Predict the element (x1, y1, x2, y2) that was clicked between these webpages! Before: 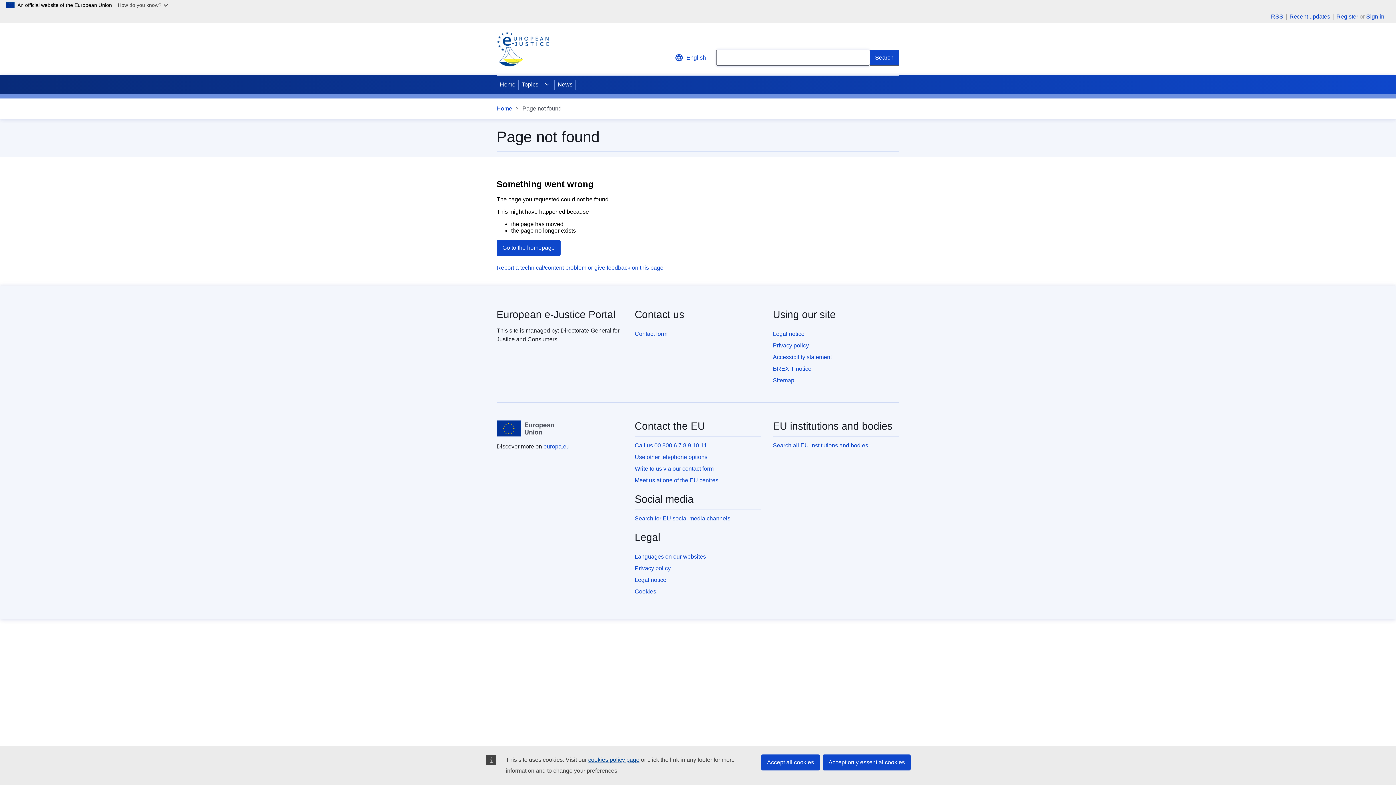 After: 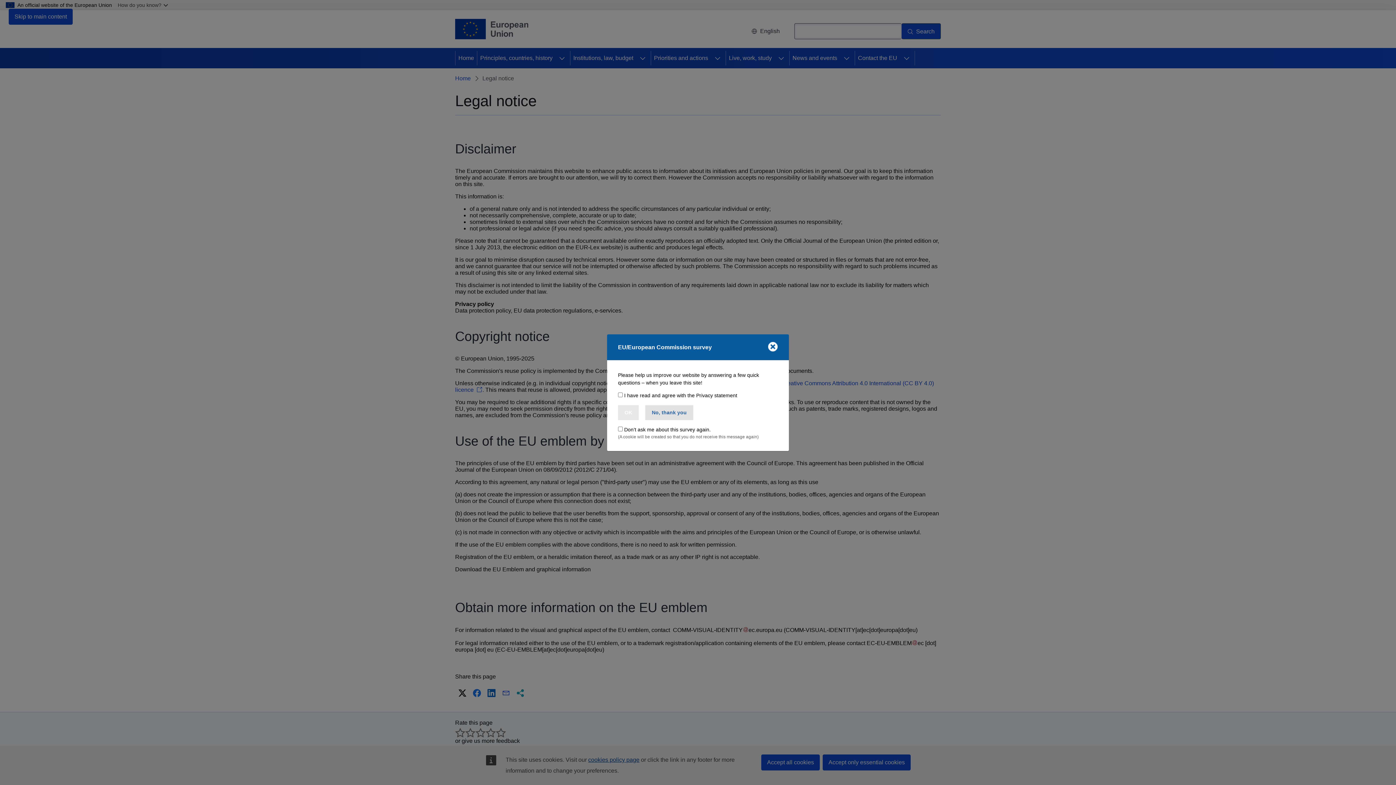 Action: label: Legal notice bbox: (634, 577, 666, 583)